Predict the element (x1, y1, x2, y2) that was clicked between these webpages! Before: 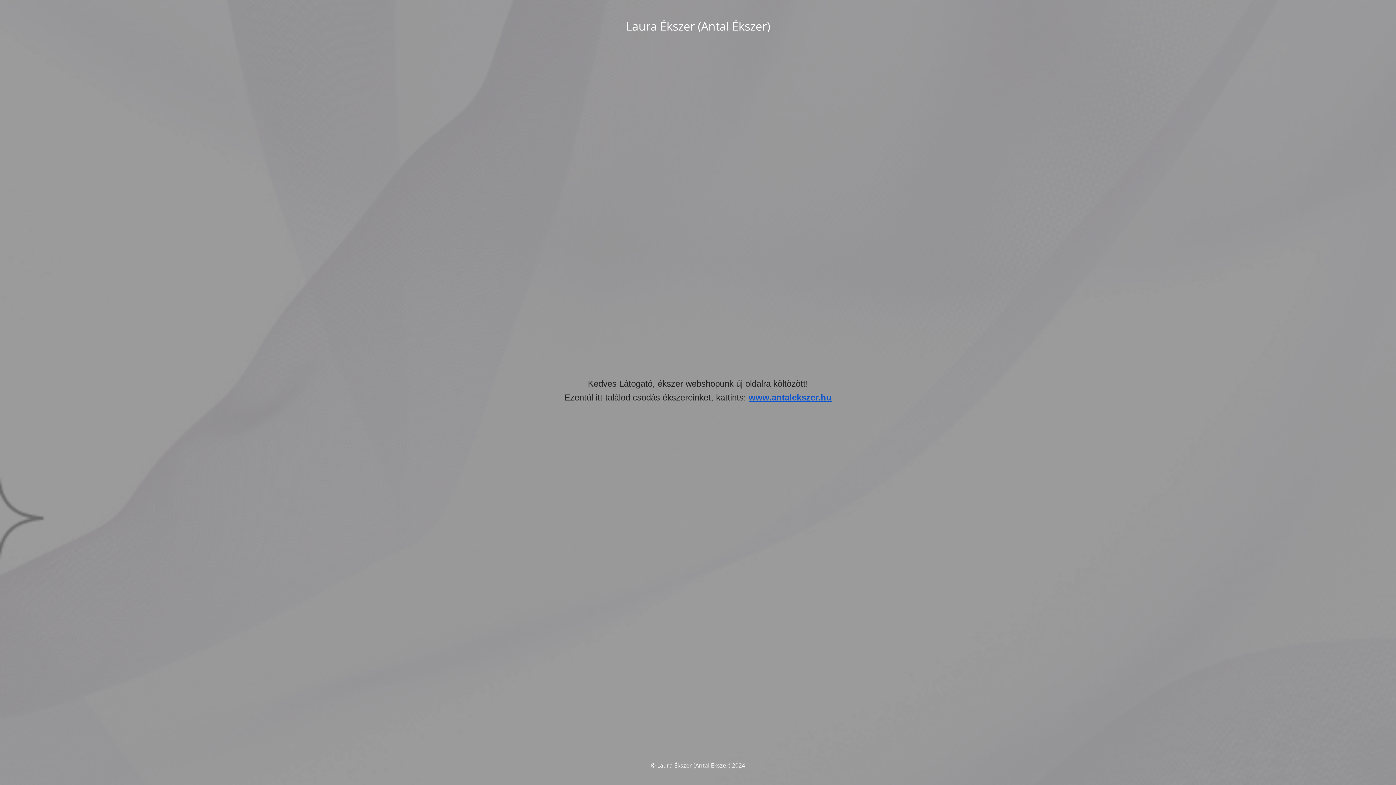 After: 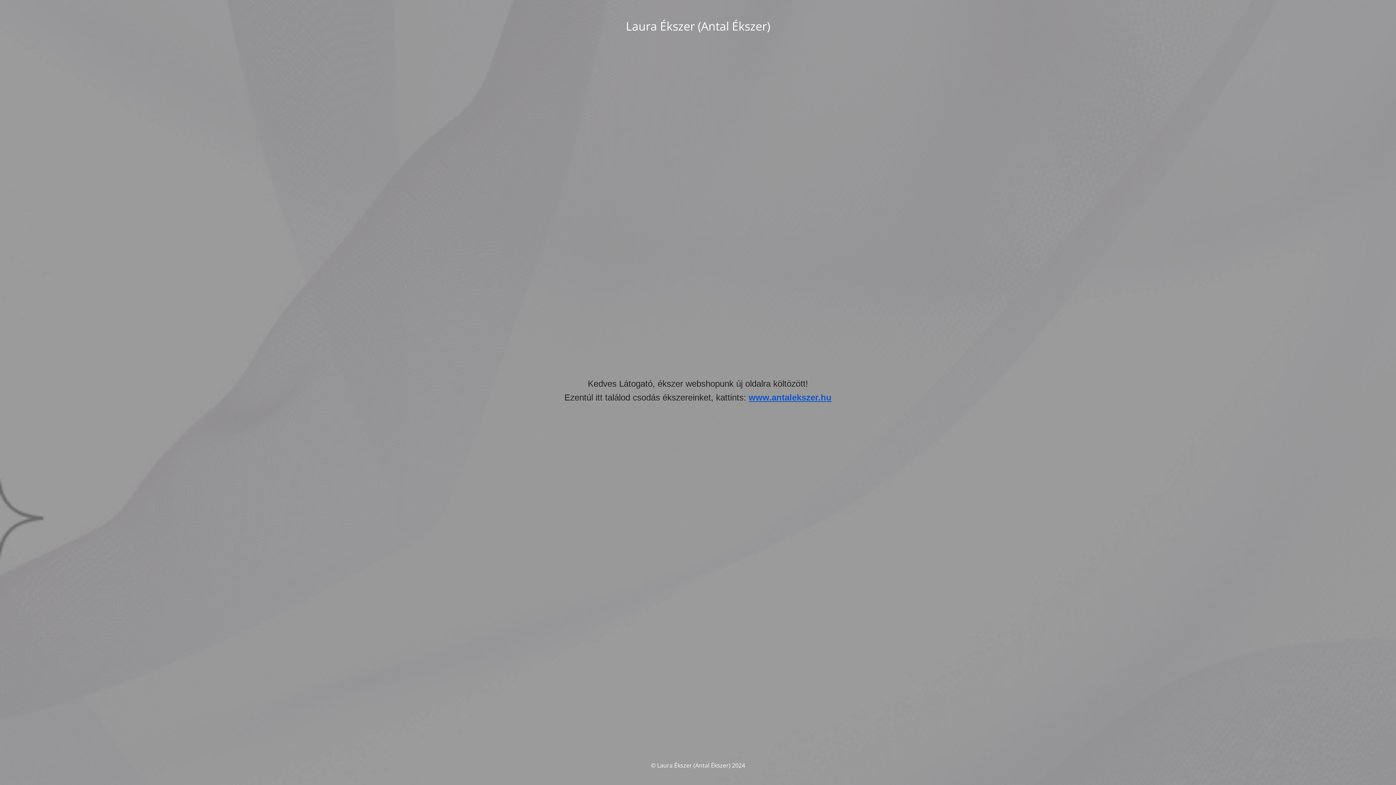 Action: label: www.antalekszer.hu bbox: (748, 392, 831, 402)